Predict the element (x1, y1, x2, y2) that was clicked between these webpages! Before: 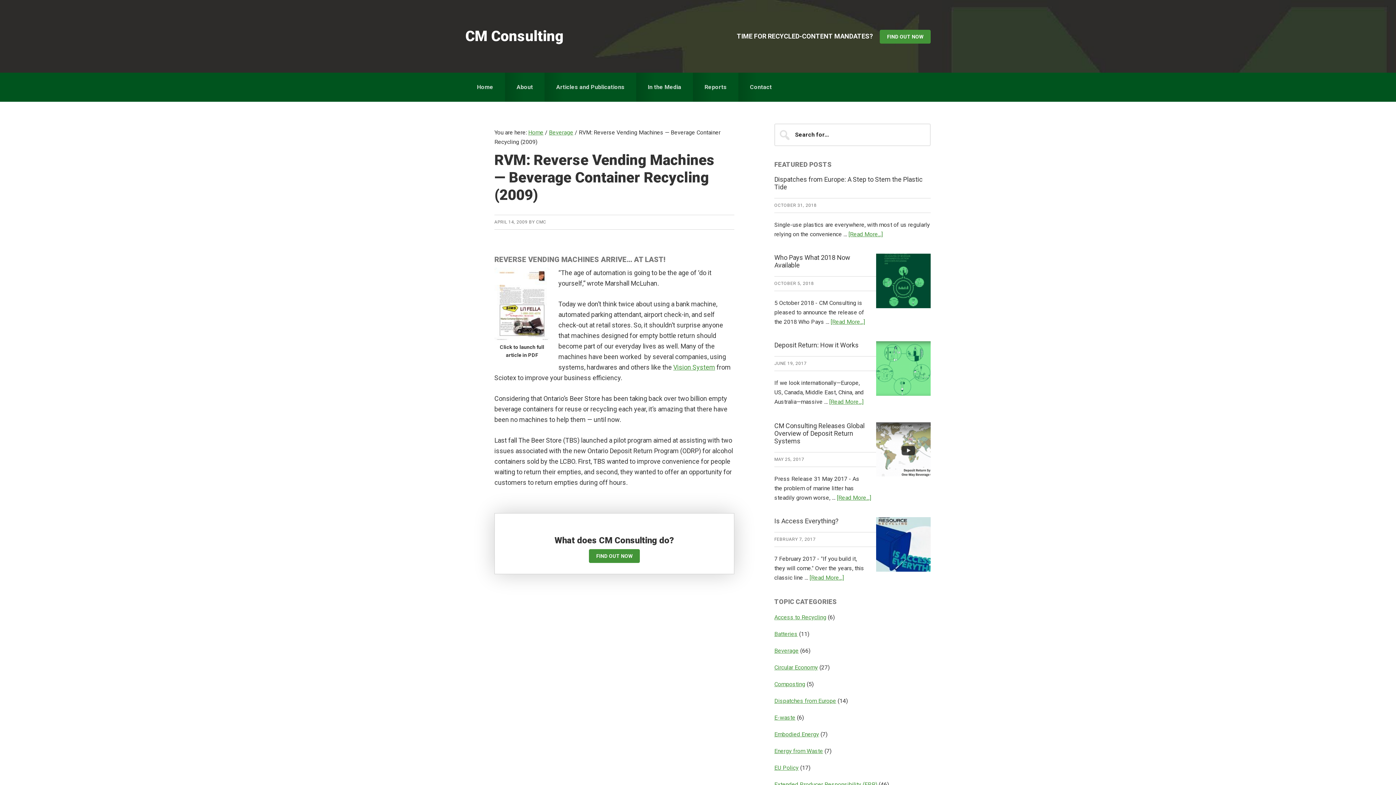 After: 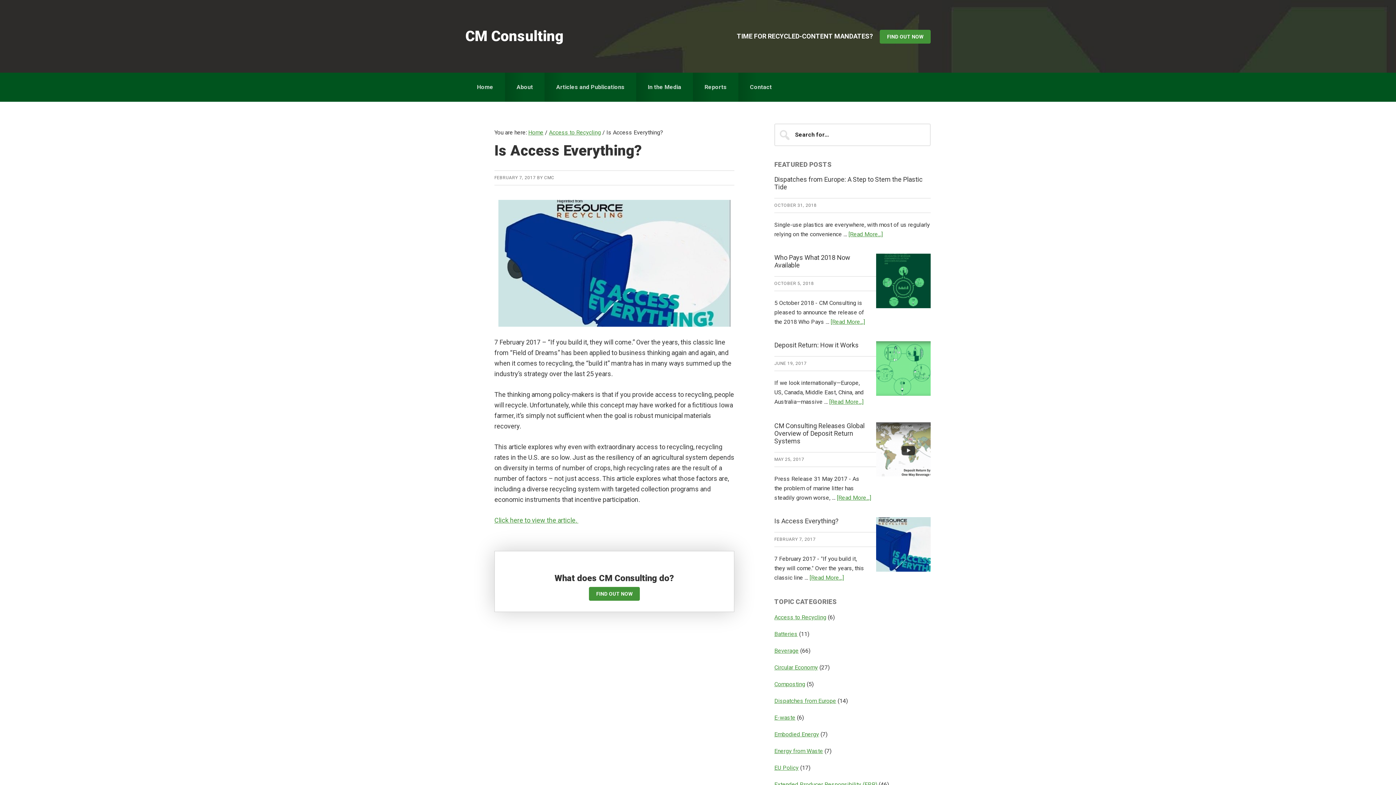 Action: bbox: (876, 517, 930, 574)